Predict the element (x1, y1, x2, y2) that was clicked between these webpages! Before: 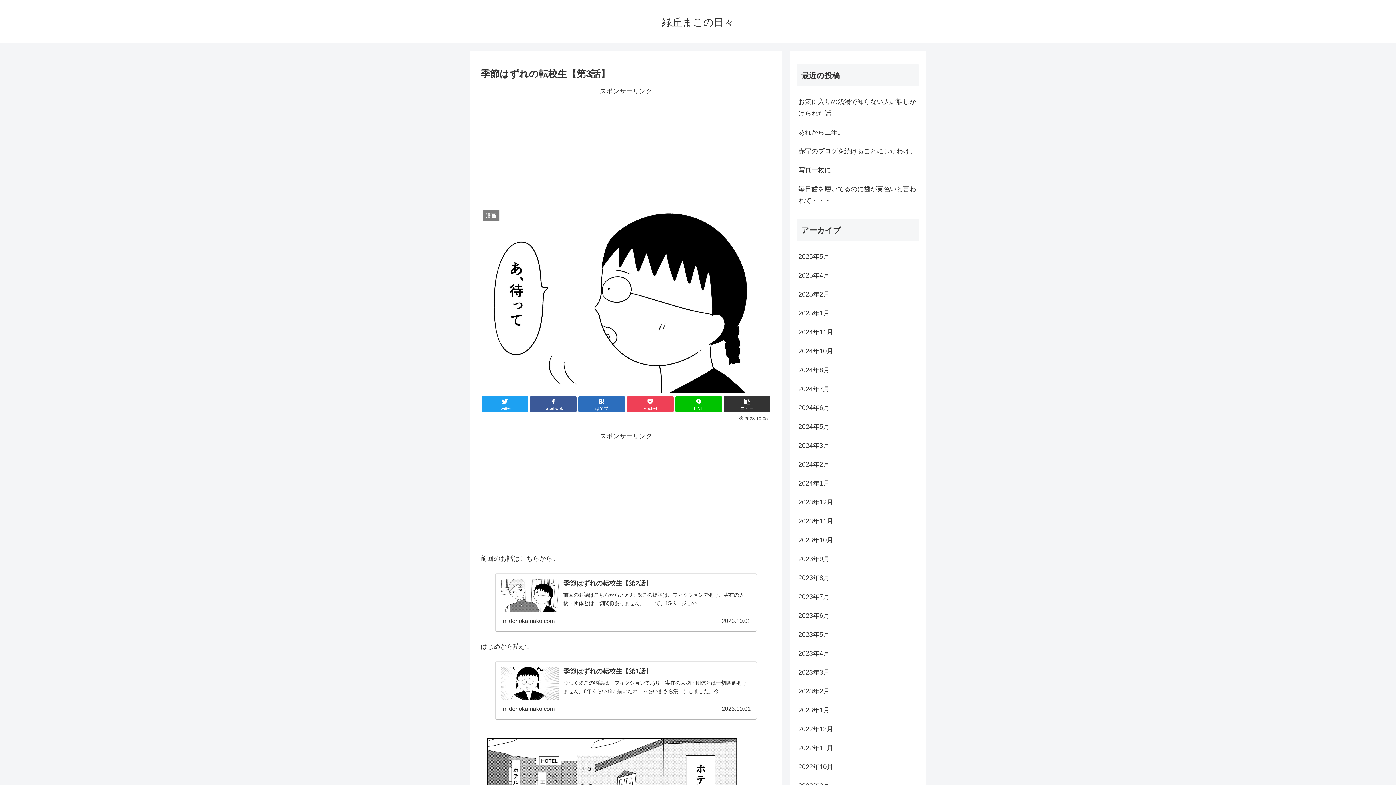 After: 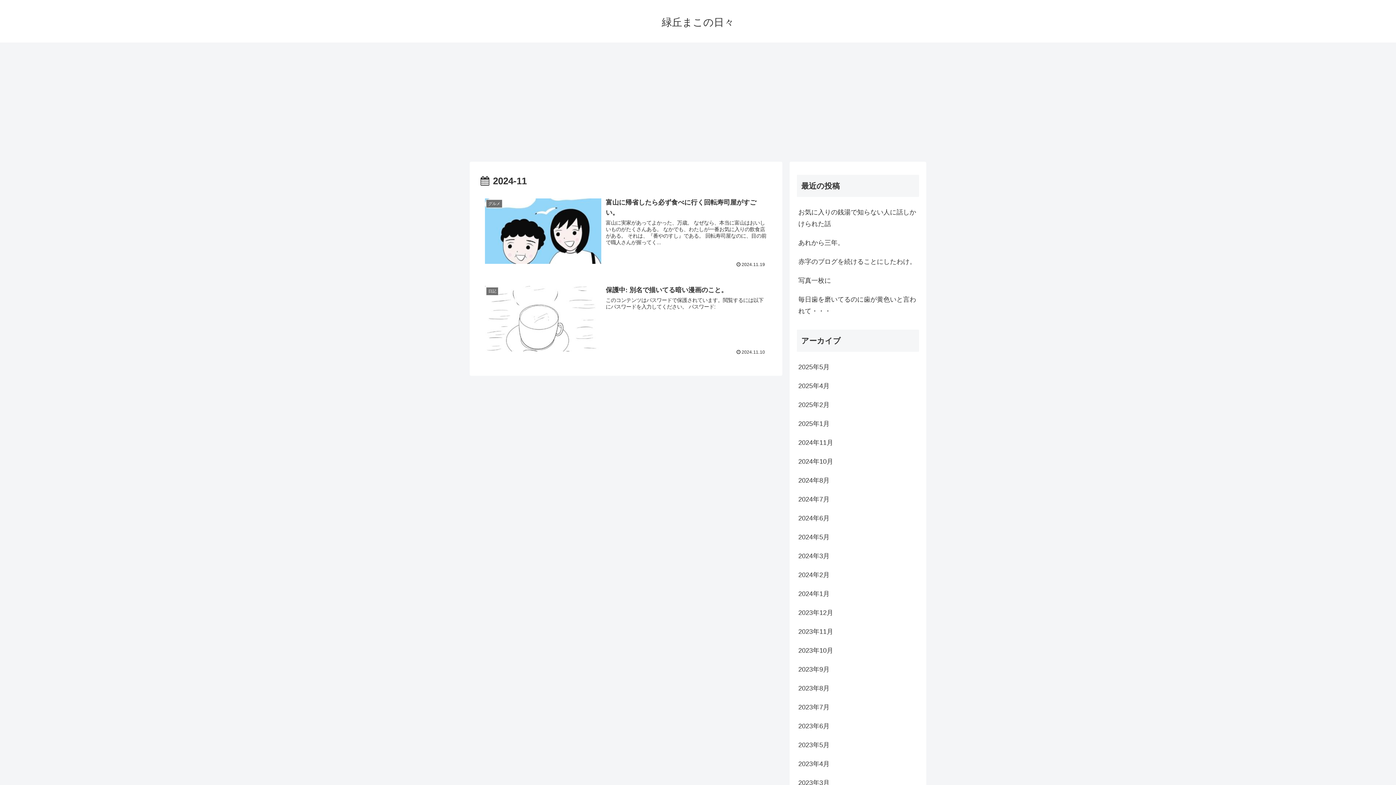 Action: bbox: (797, 322, 919, 341) label: 2024年11月